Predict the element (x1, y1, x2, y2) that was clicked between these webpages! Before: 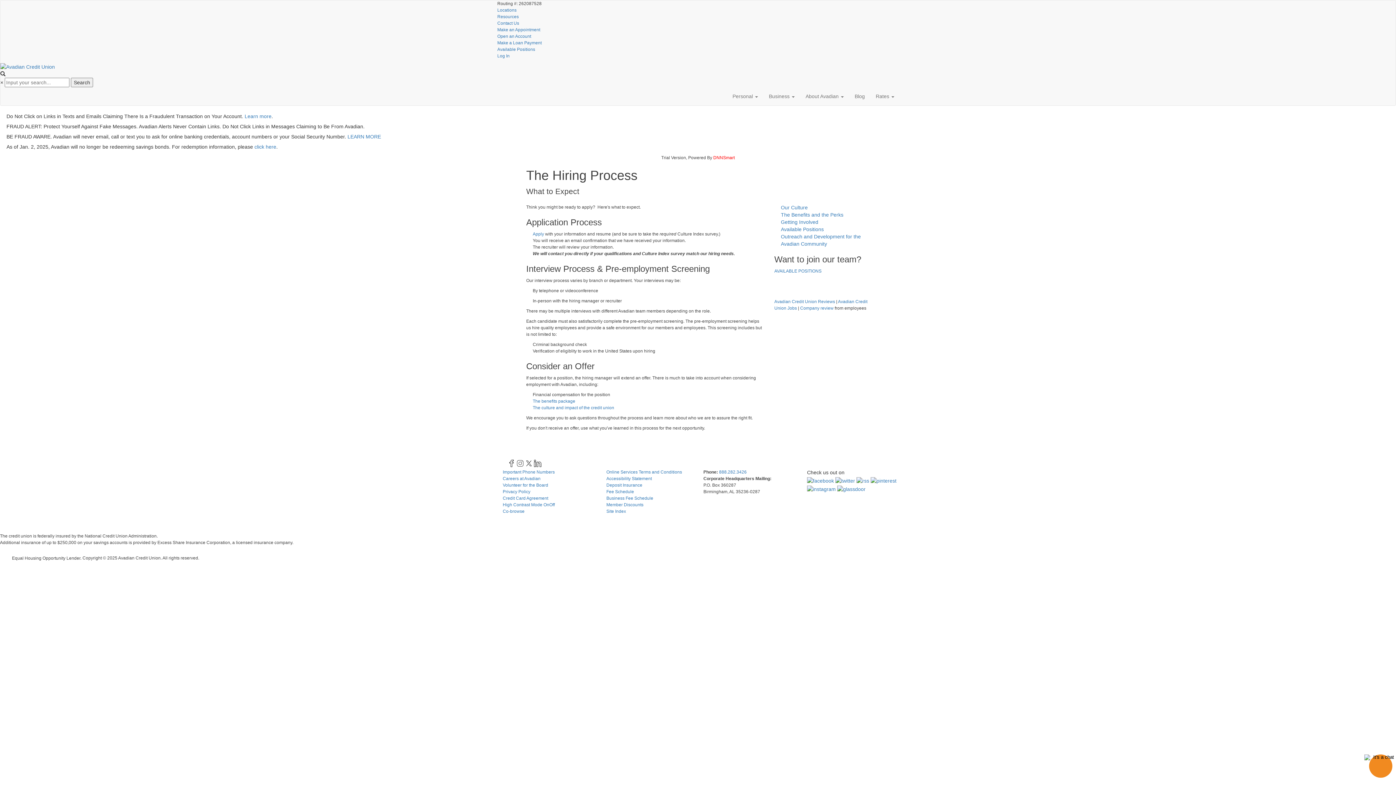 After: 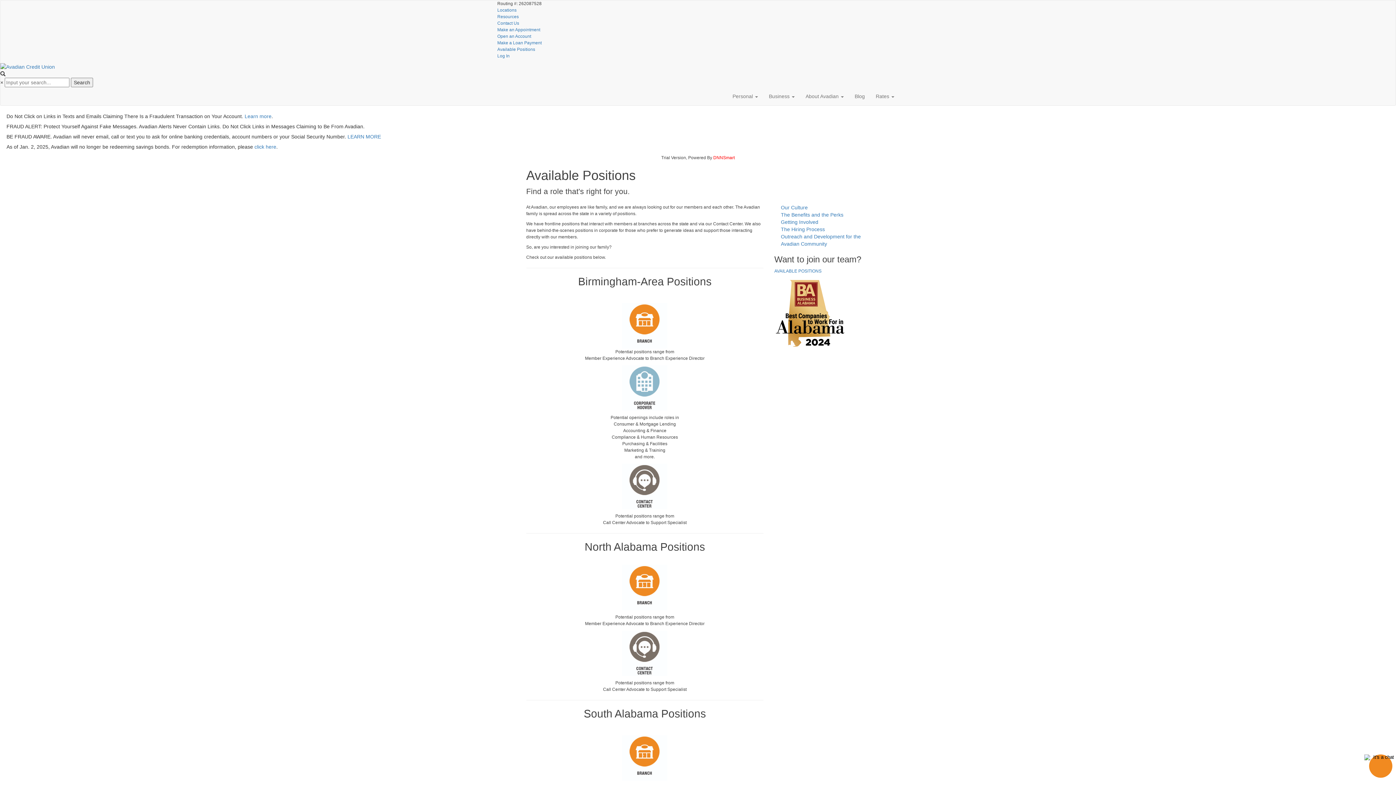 Action: label: Available Positions bbox: (781, 226, 824, 232)